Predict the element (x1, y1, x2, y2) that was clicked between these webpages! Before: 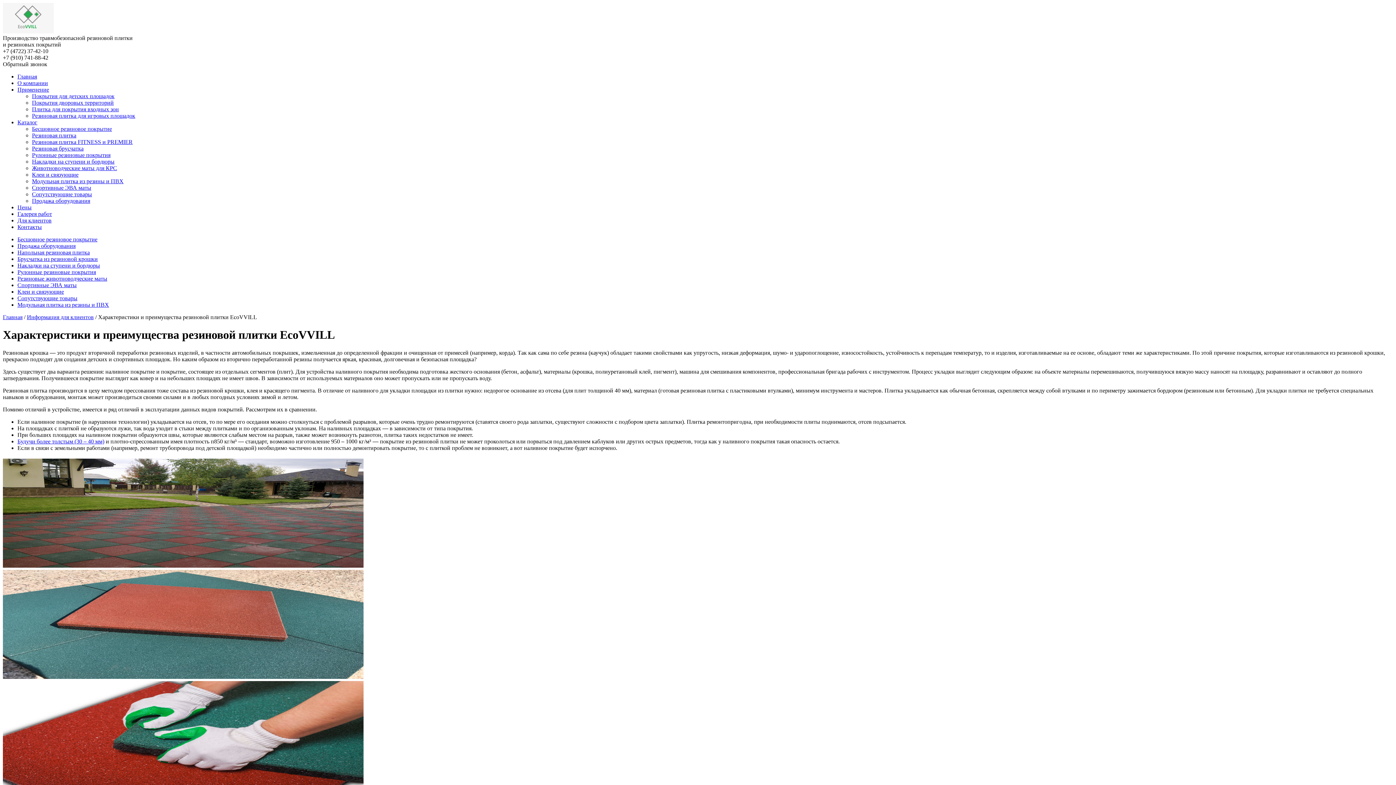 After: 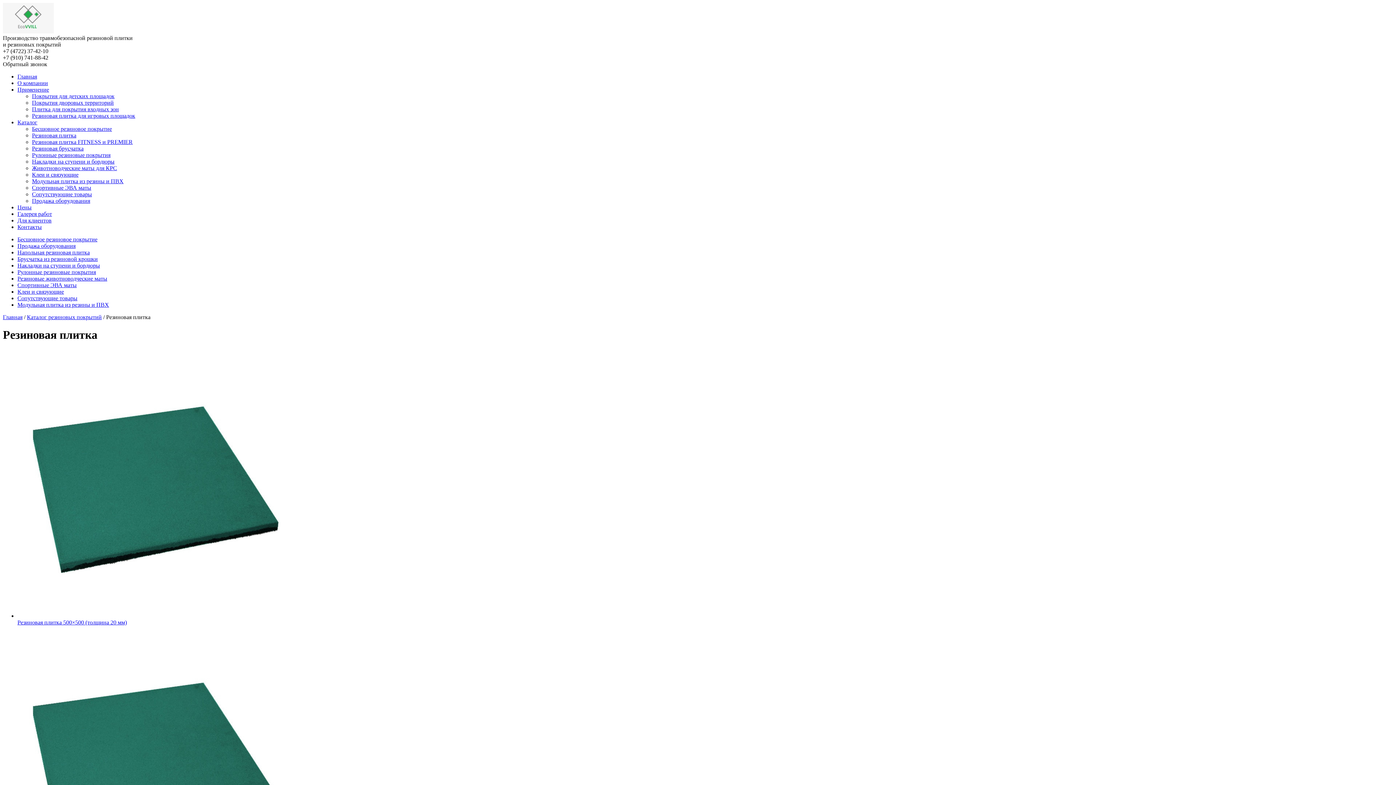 Action: bbox: (32, 132, 76, 138) label: Резиновая плитка